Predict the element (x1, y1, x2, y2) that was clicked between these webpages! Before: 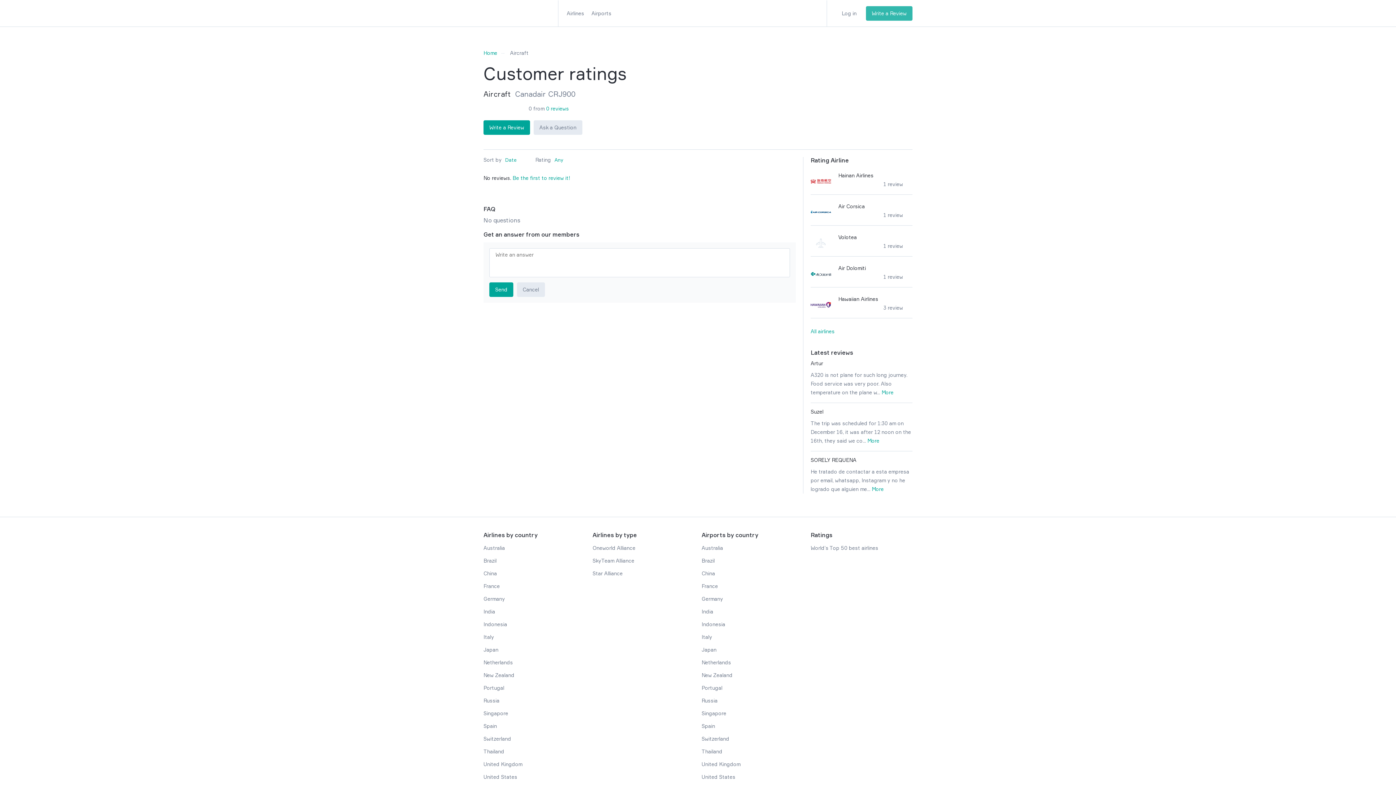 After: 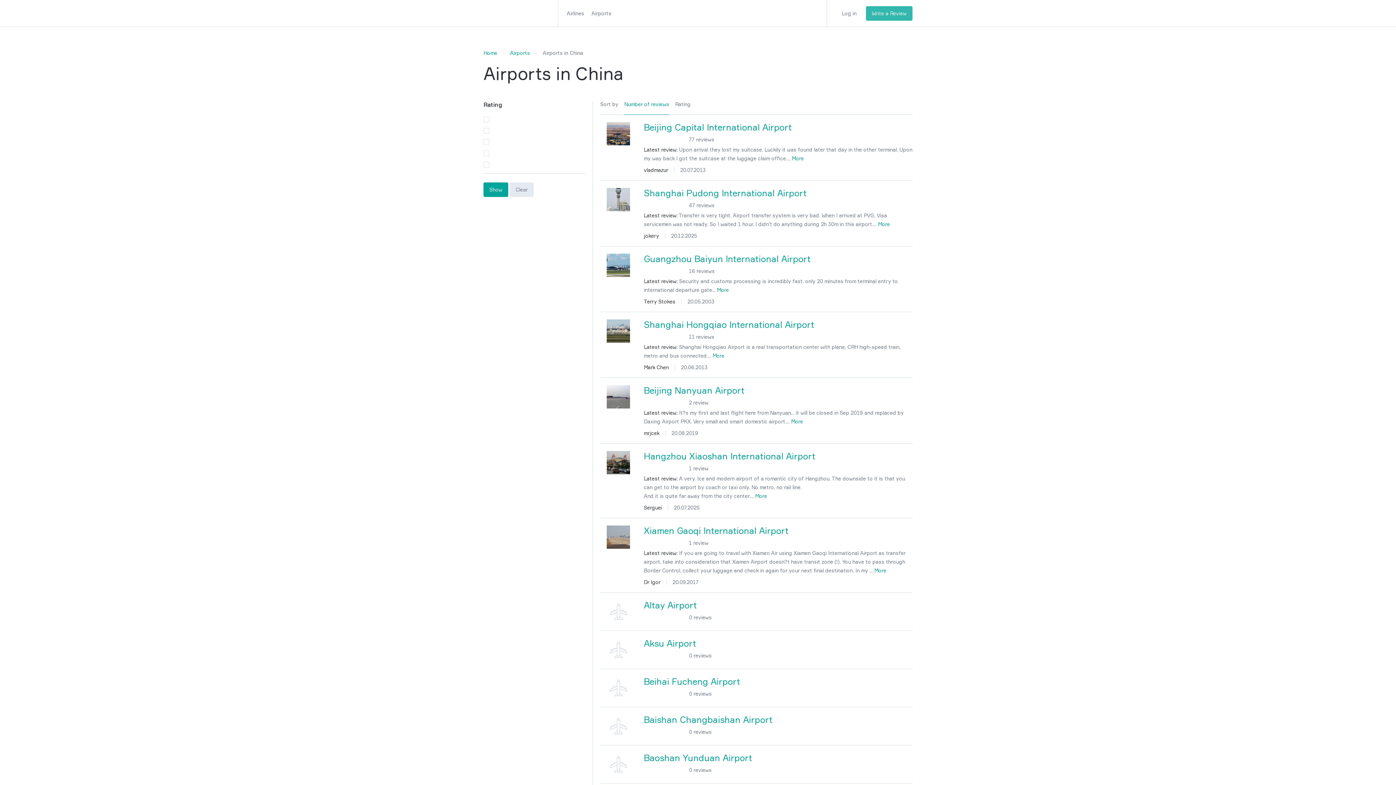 Action: bbox: (701, 570, 715, 576) label: China